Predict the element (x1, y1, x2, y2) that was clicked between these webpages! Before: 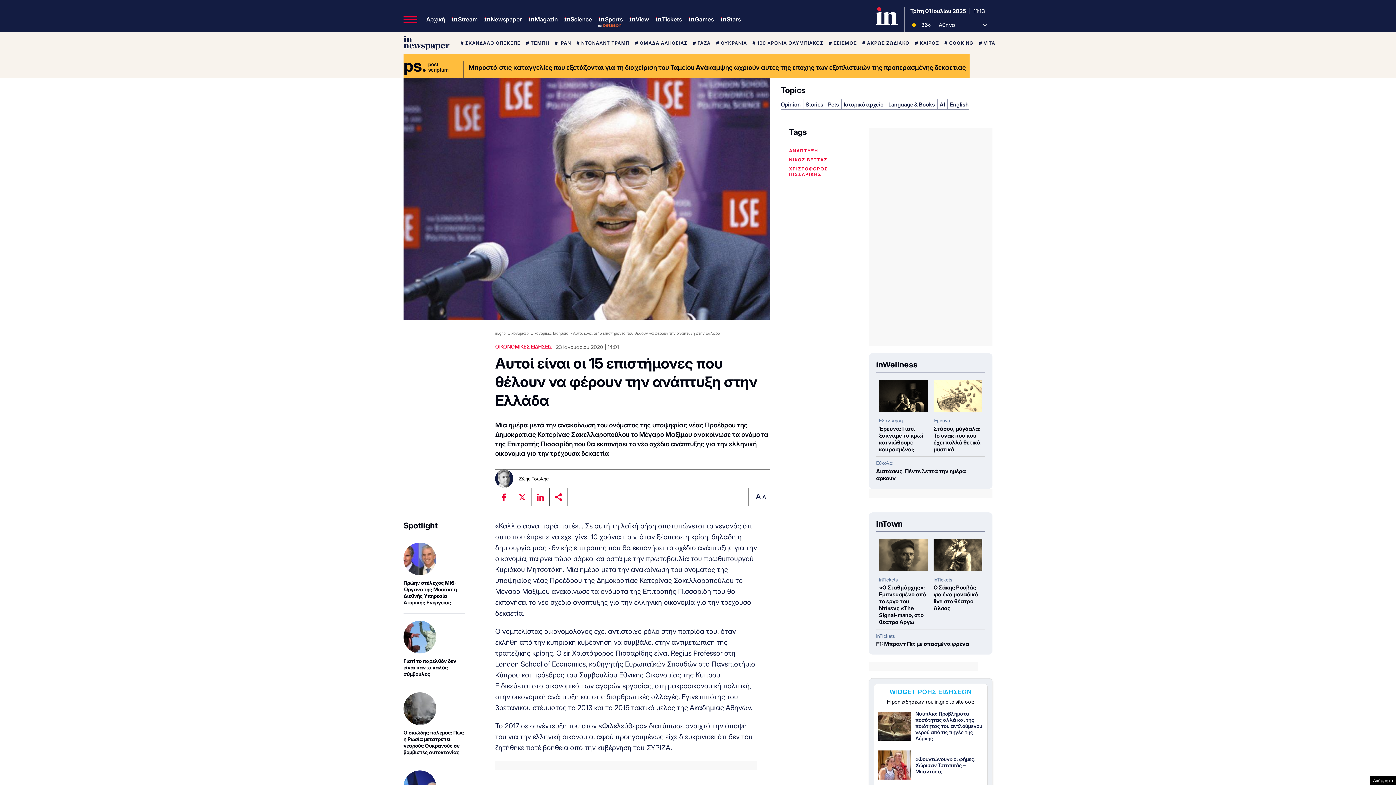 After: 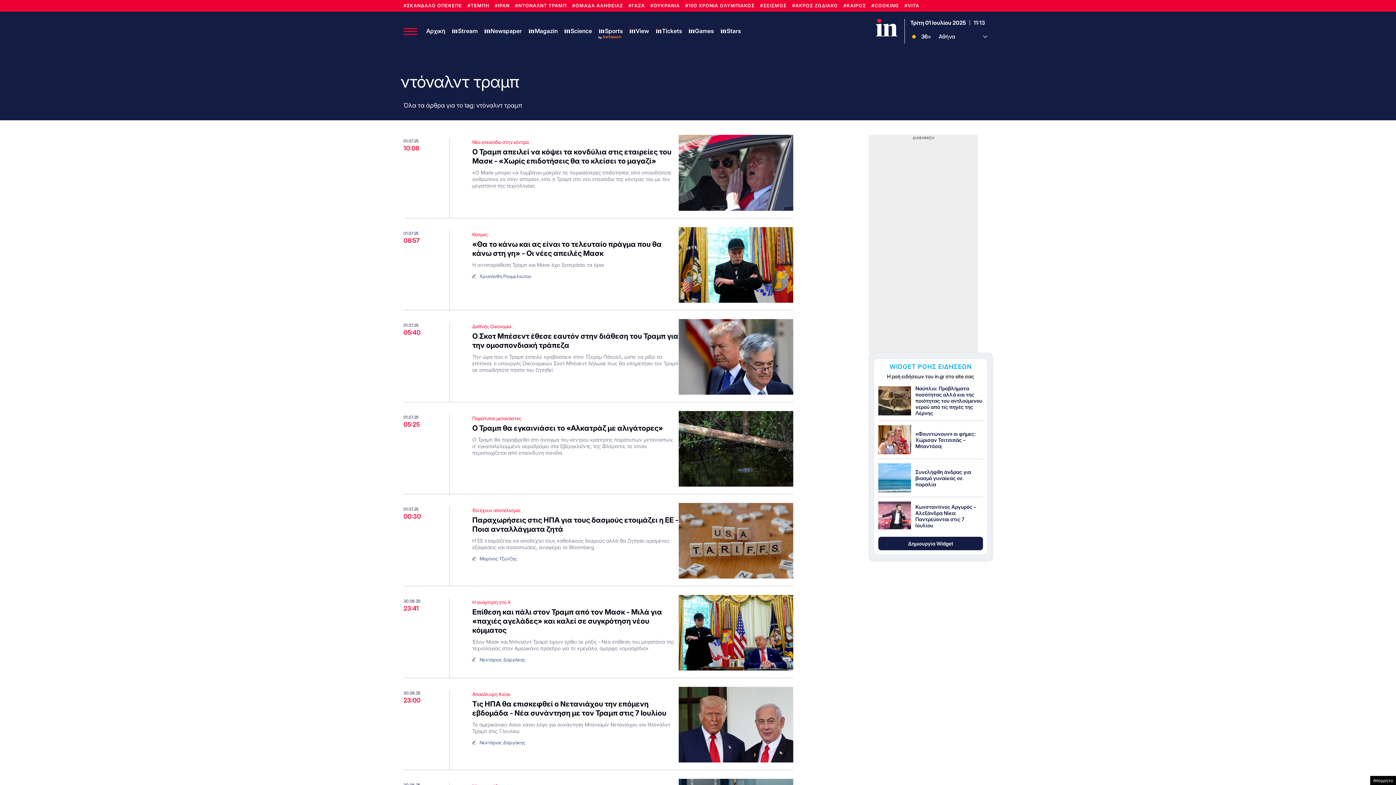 Action: bbox: (576, 40, 629, 45) label: # ΝΤΟΝΑΛΝΤ ΤΡΑΜΠ